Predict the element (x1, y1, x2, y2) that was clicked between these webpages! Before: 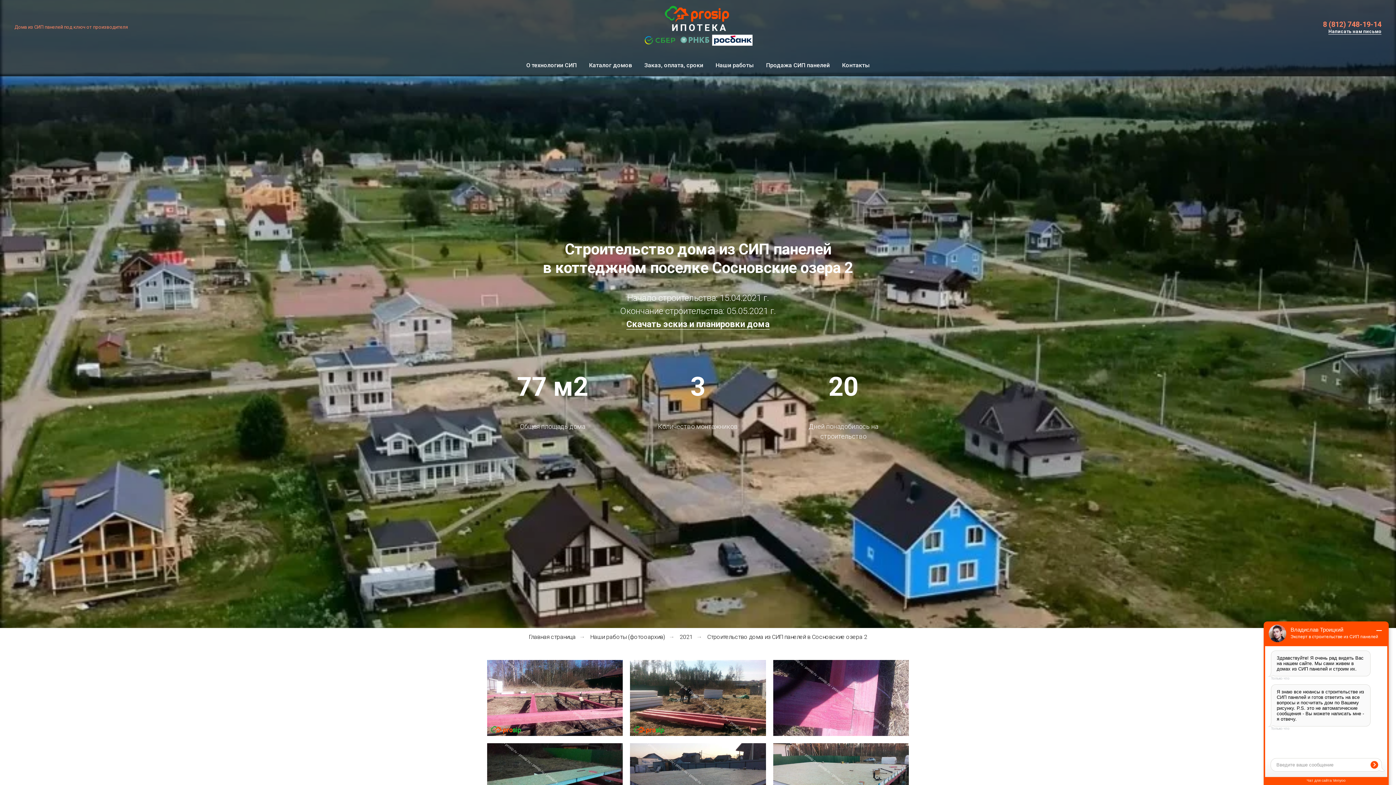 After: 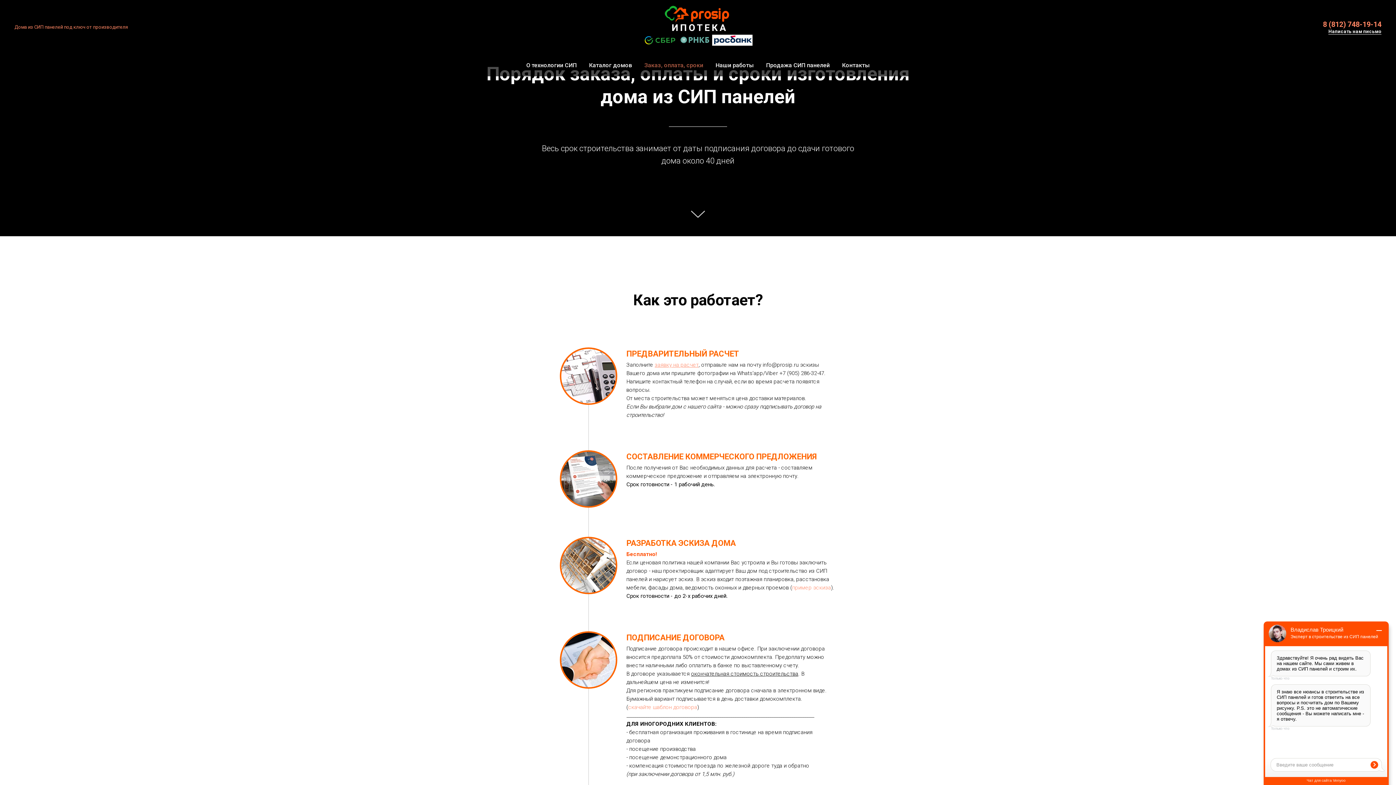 Action: label: Заказ, оплата, сроки bbox: (644, 61, 703, 68)